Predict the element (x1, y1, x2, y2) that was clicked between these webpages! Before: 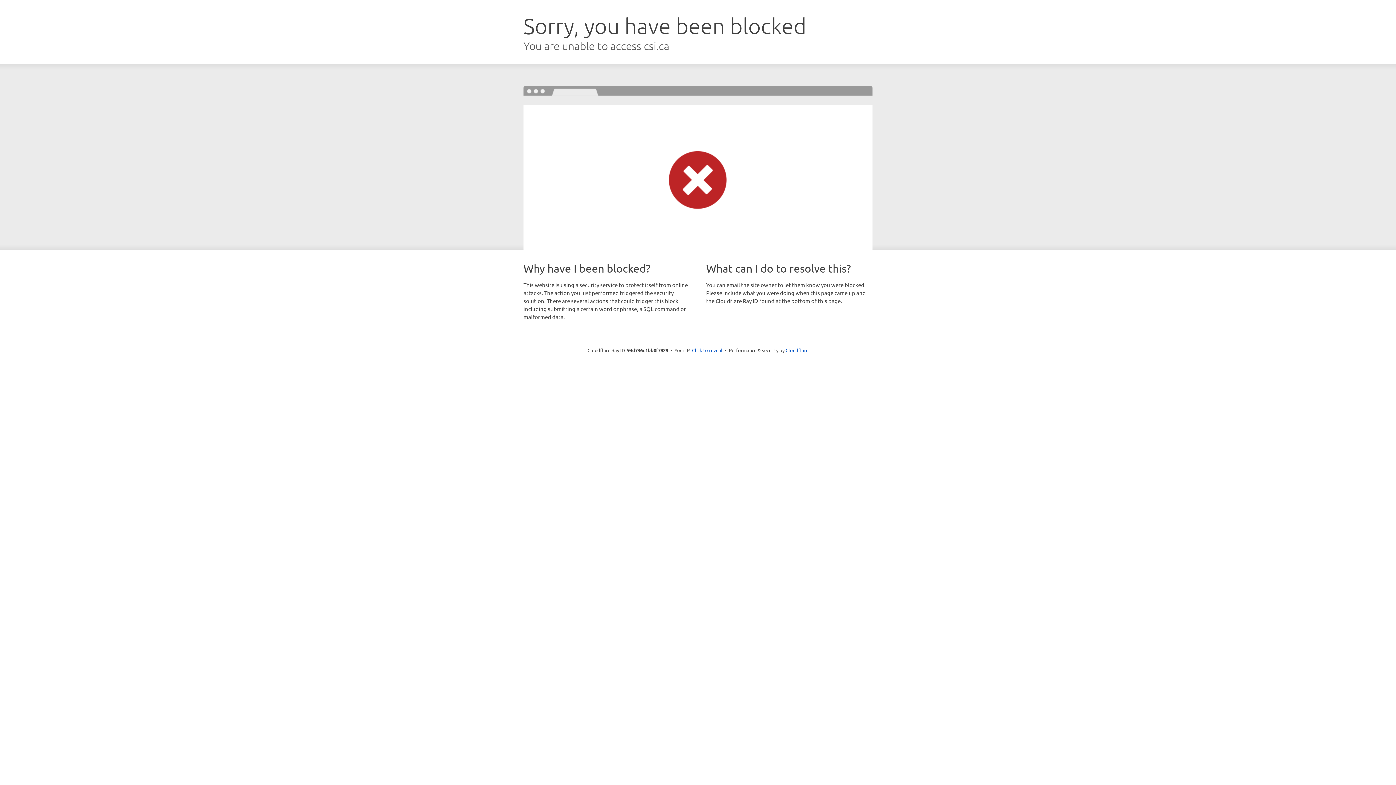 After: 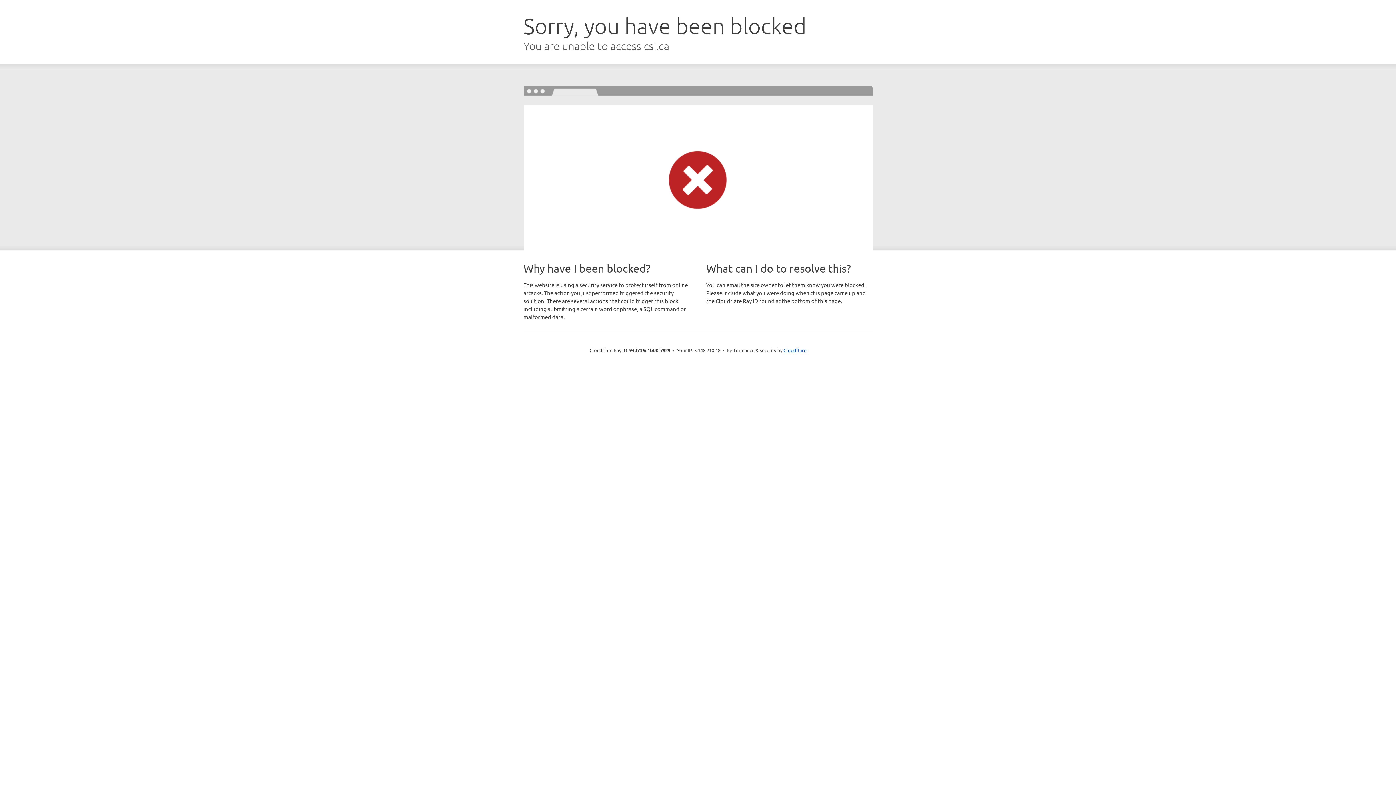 Action: label: Click to reveal bbox: (692, 346, 722, 353)